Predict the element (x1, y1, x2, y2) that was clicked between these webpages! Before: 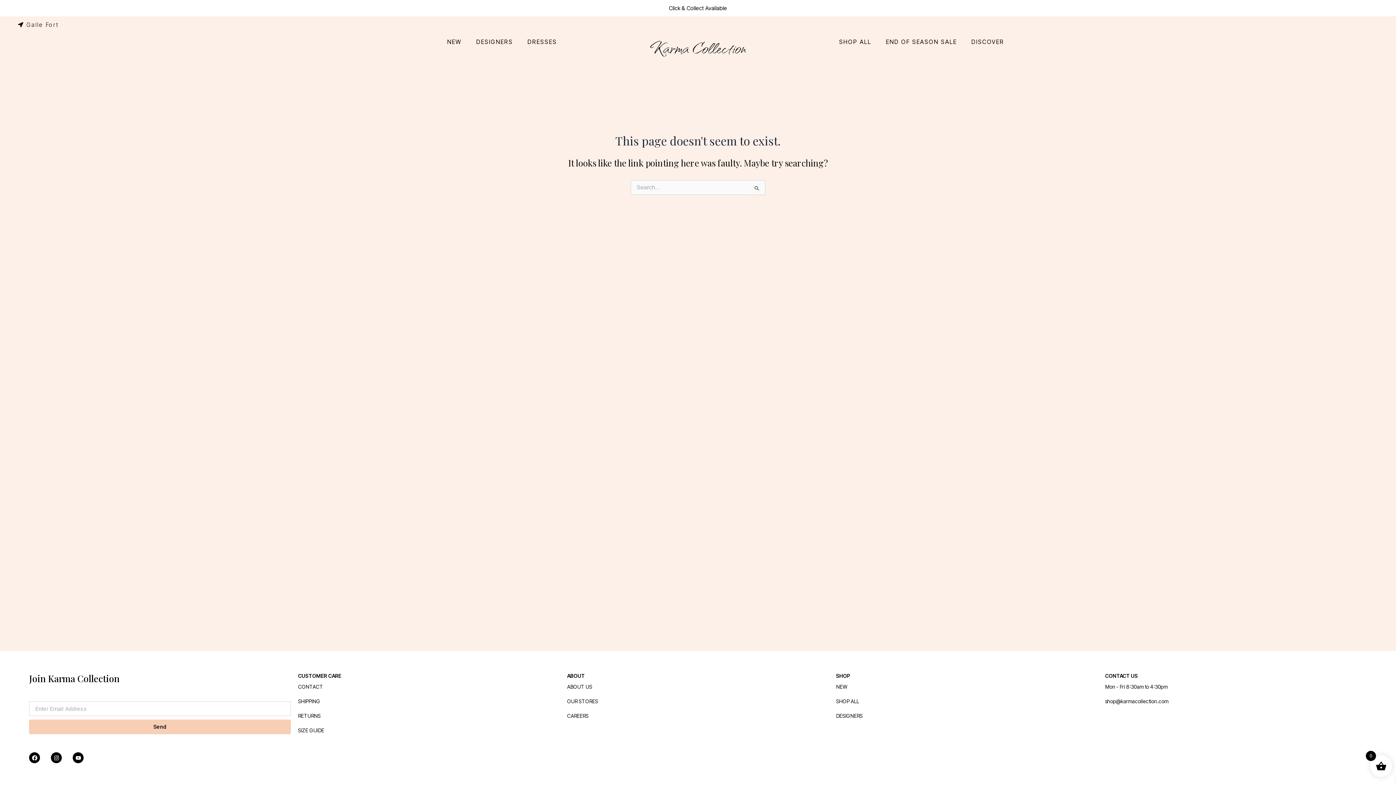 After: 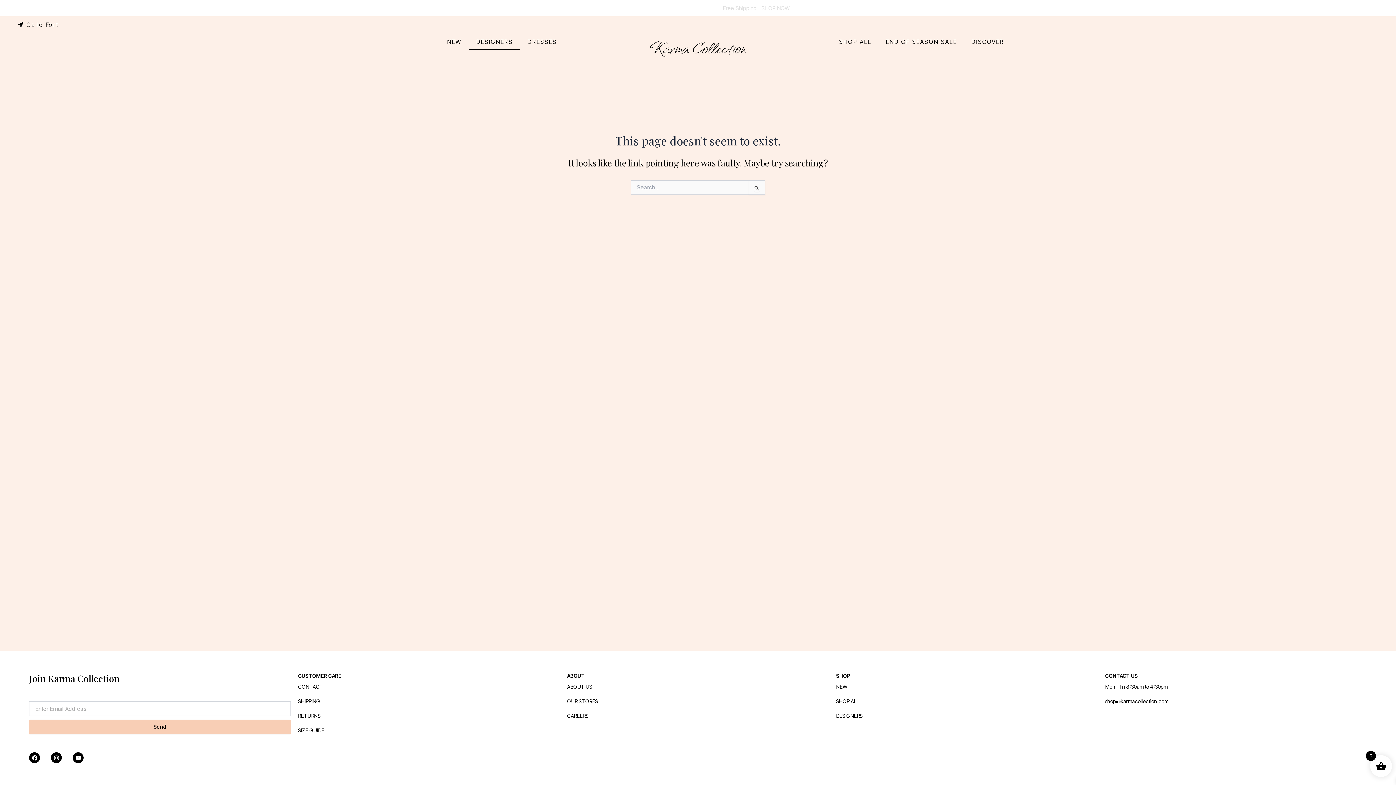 Action: label: DESIGNERS bbox: (469, 33, 520, 50)